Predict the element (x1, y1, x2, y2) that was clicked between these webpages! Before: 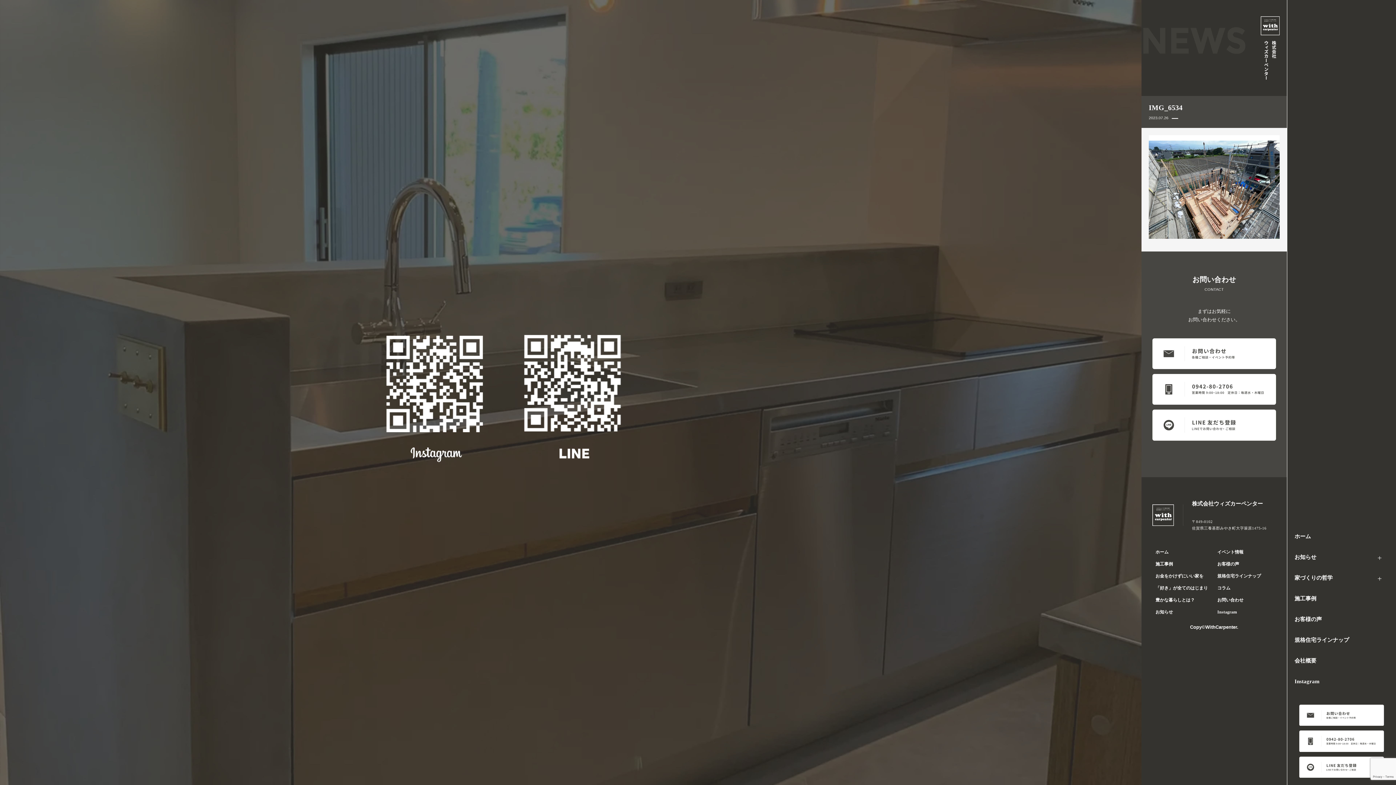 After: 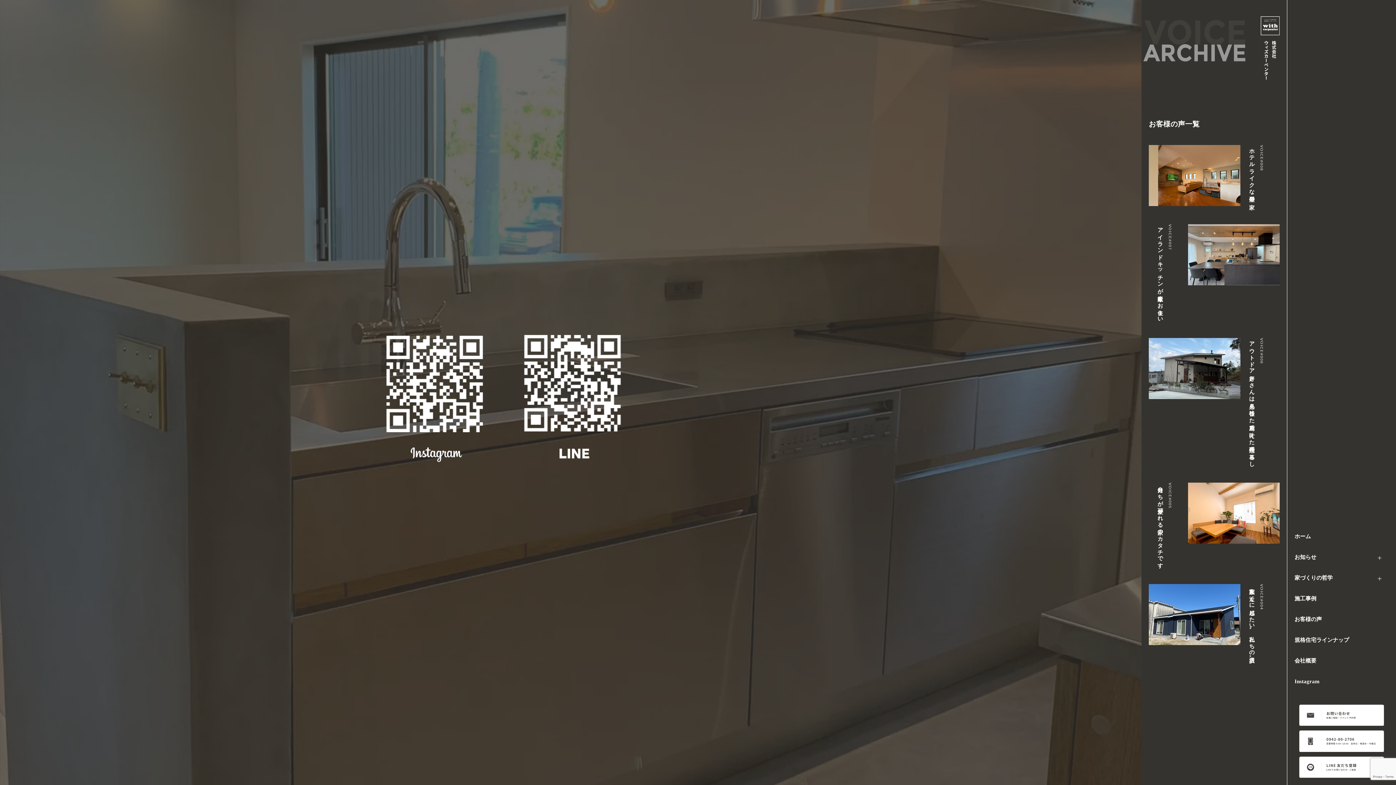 Action: label: お客様の声 bbox: (1217, 558, 1273, 570)